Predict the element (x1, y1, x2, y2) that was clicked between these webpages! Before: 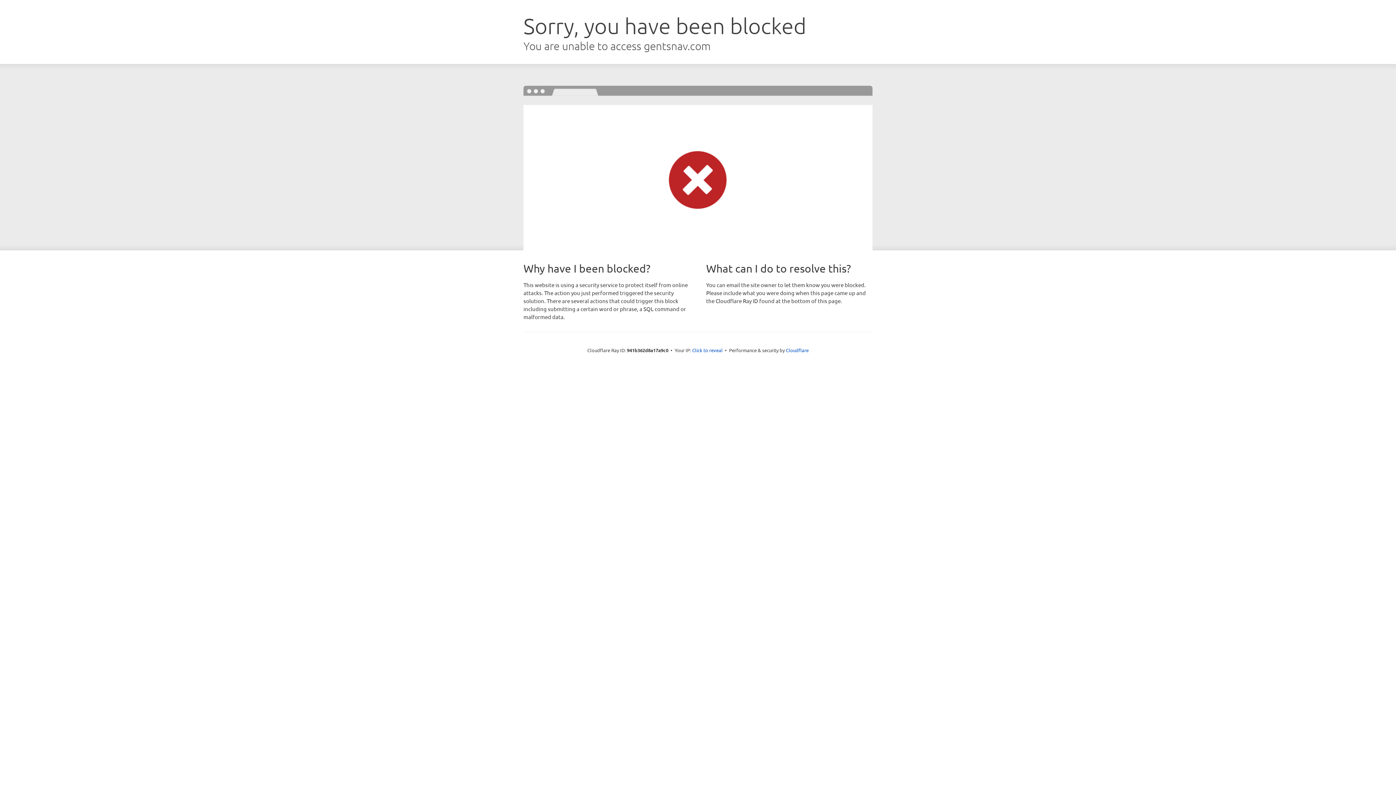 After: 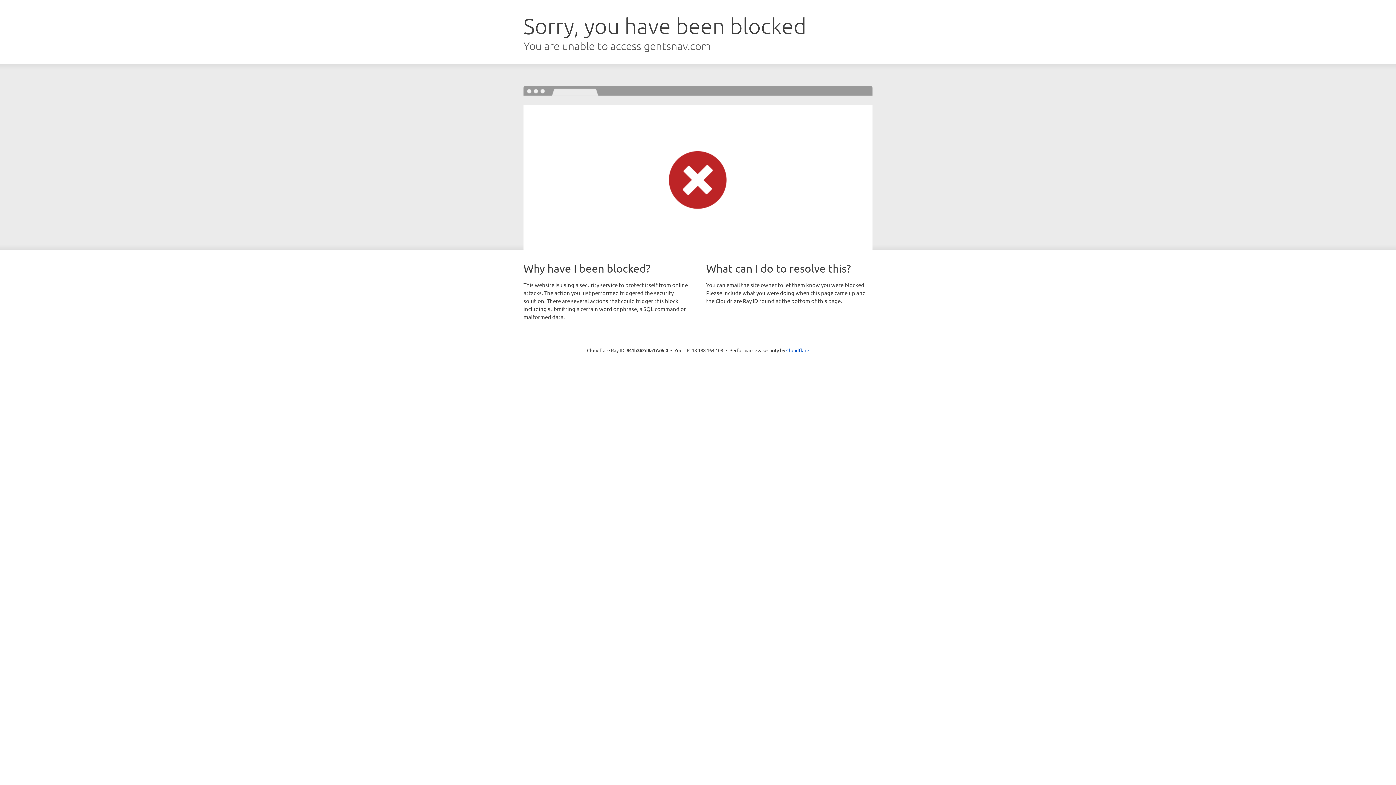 Action: label: Click to reveal bbox: (692, 346, 722, 353)